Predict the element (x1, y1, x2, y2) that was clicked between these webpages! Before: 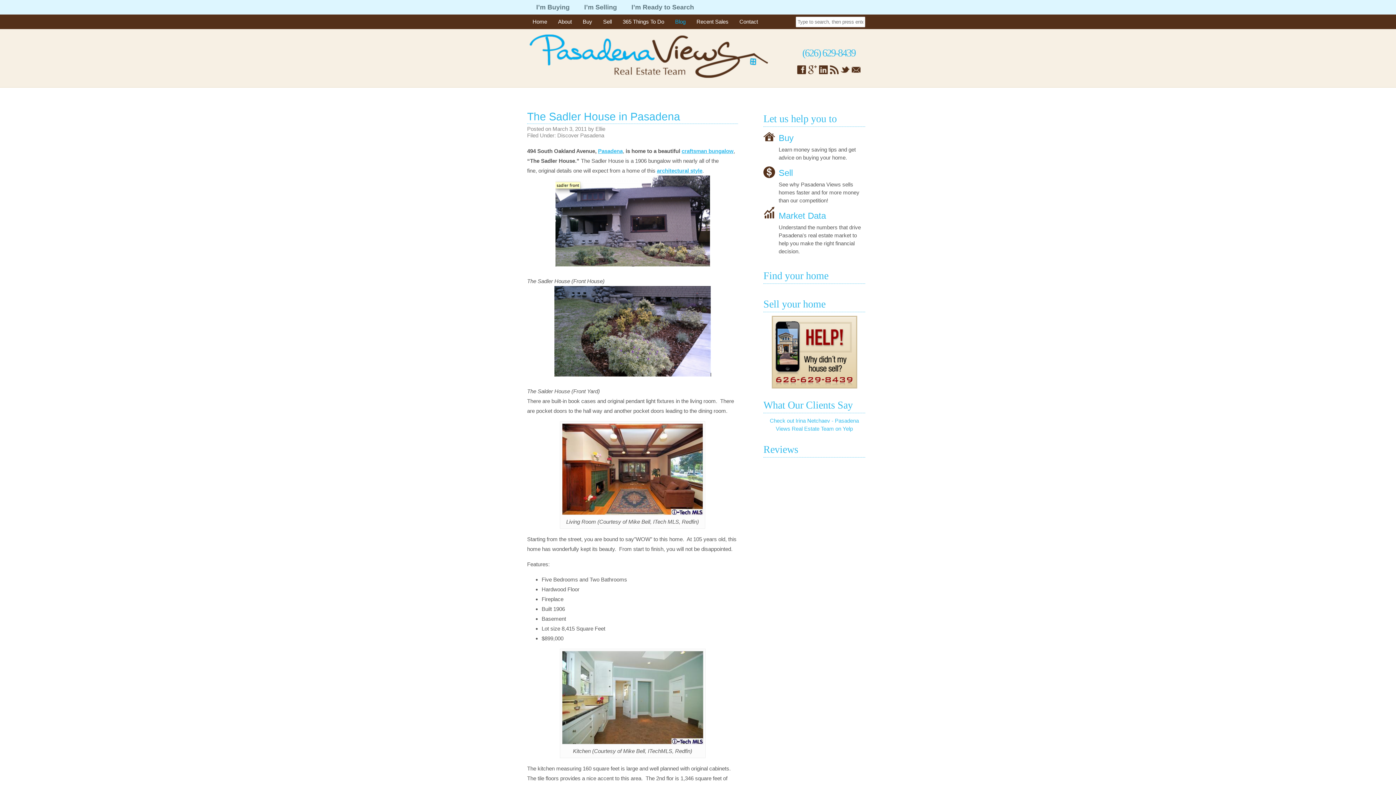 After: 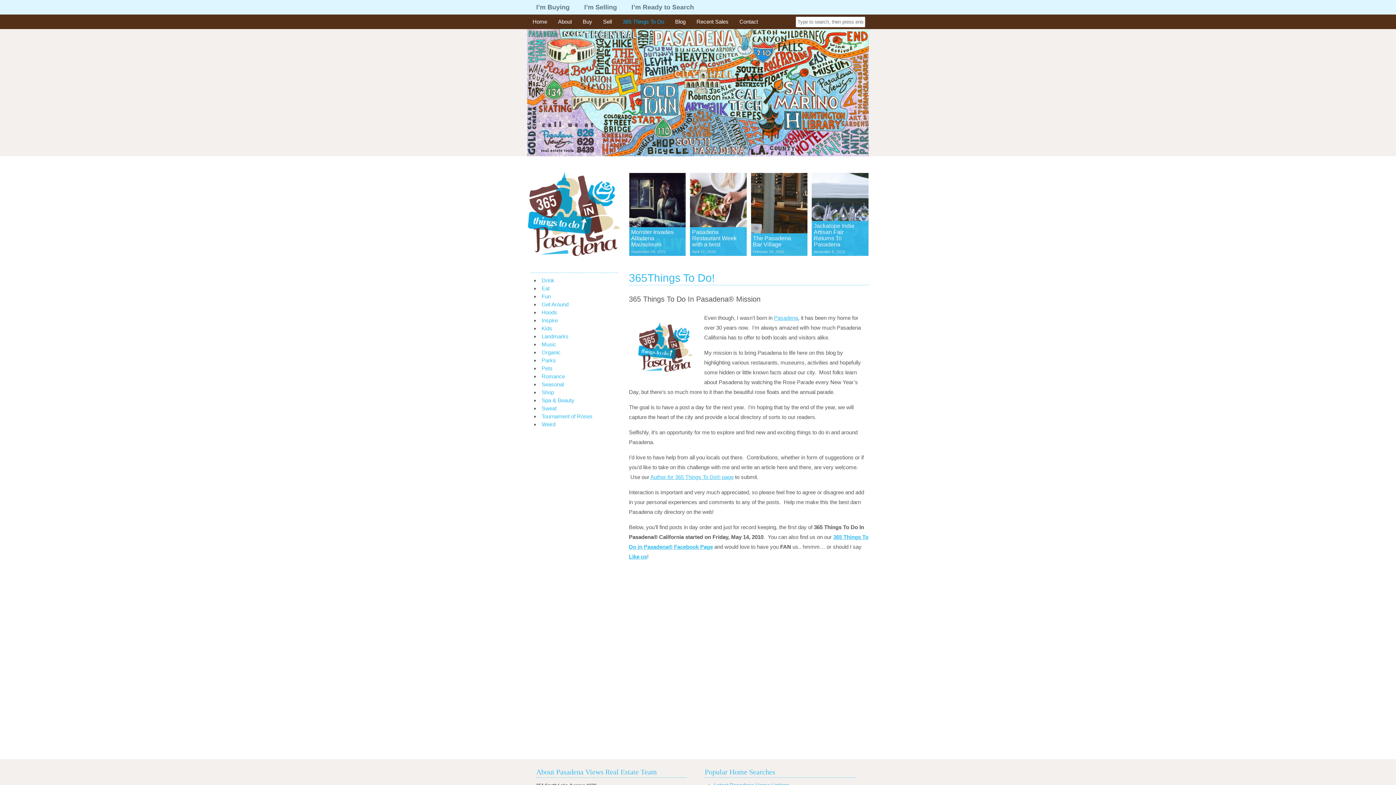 Action: bbox: (617, 14, 669, 29) label: 365 Things To Do